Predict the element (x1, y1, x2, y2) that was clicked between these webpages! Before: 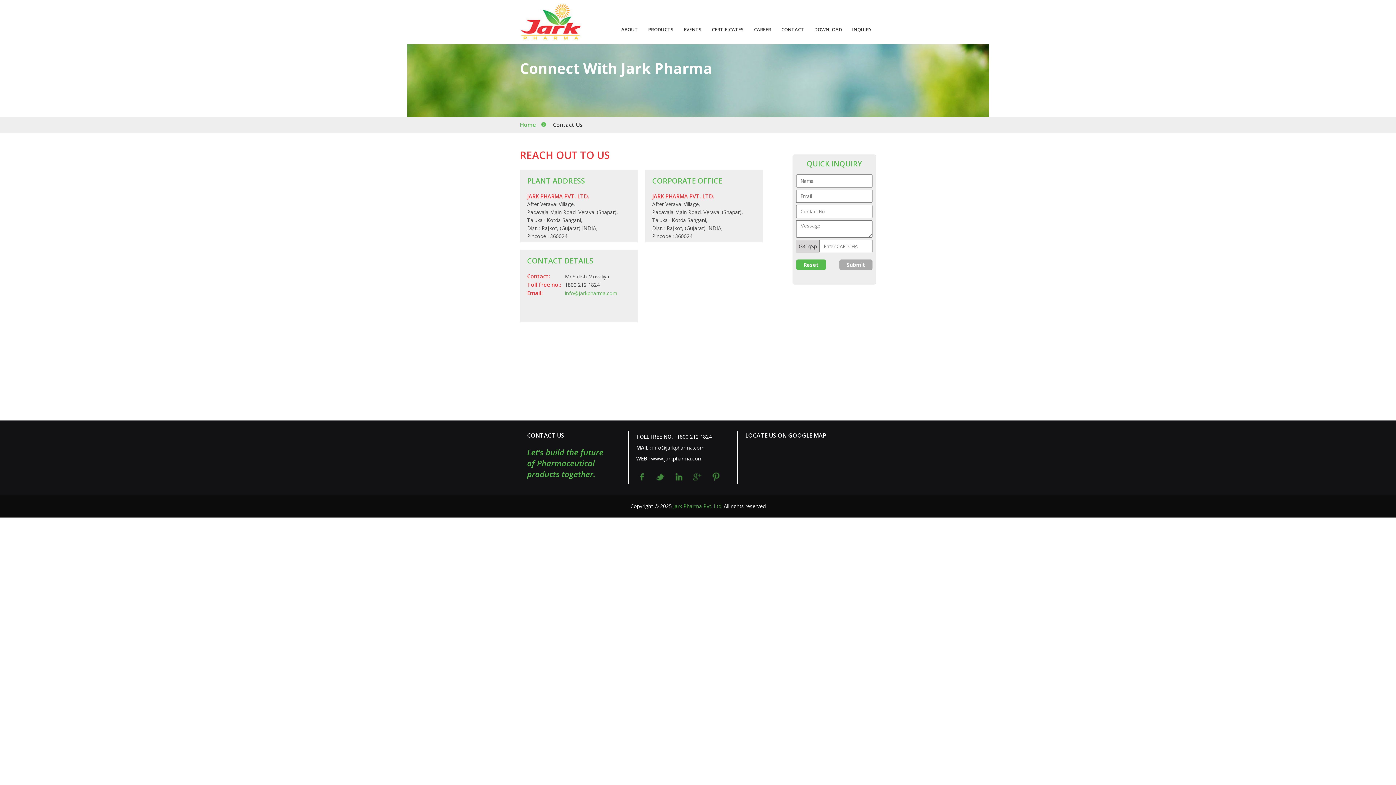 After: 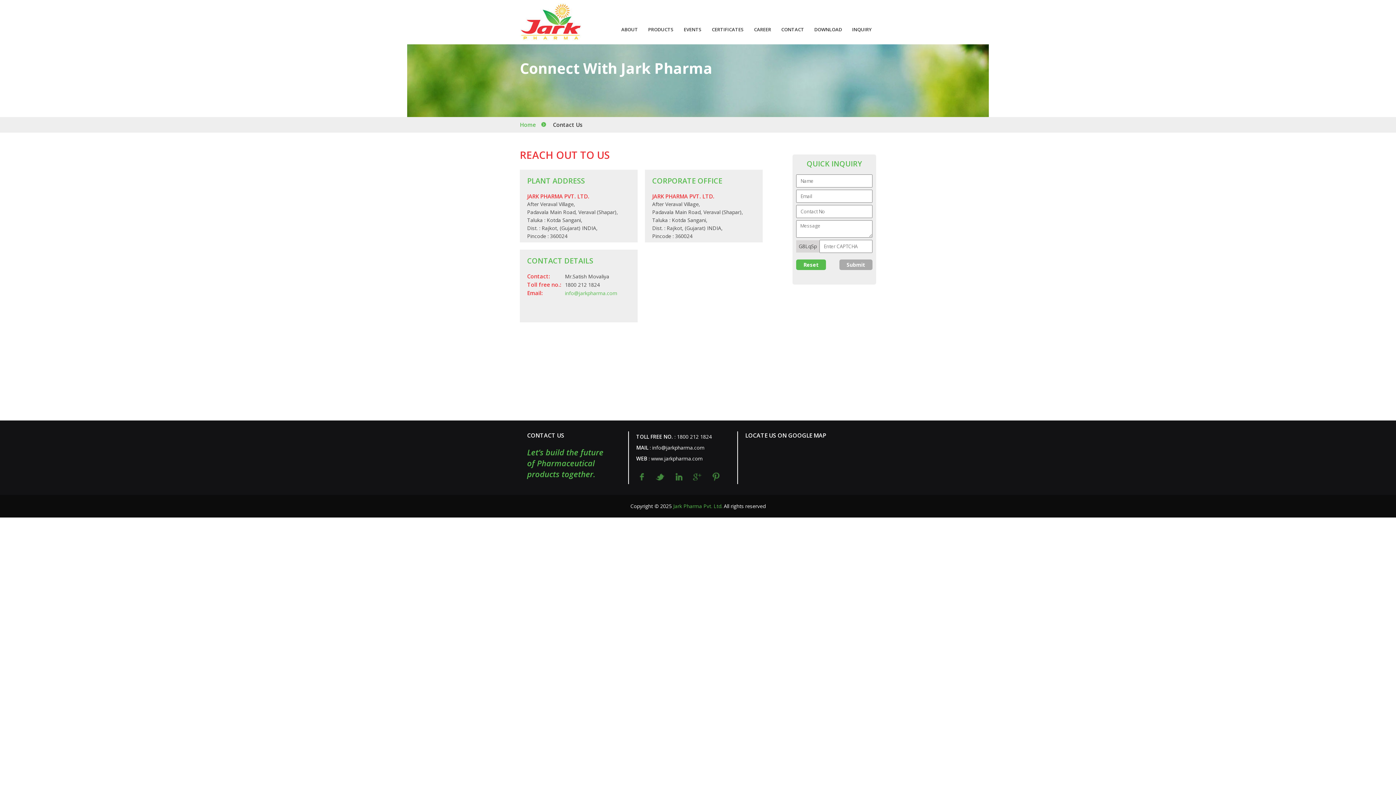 Action: bbox: (692, 477, 702, 484)